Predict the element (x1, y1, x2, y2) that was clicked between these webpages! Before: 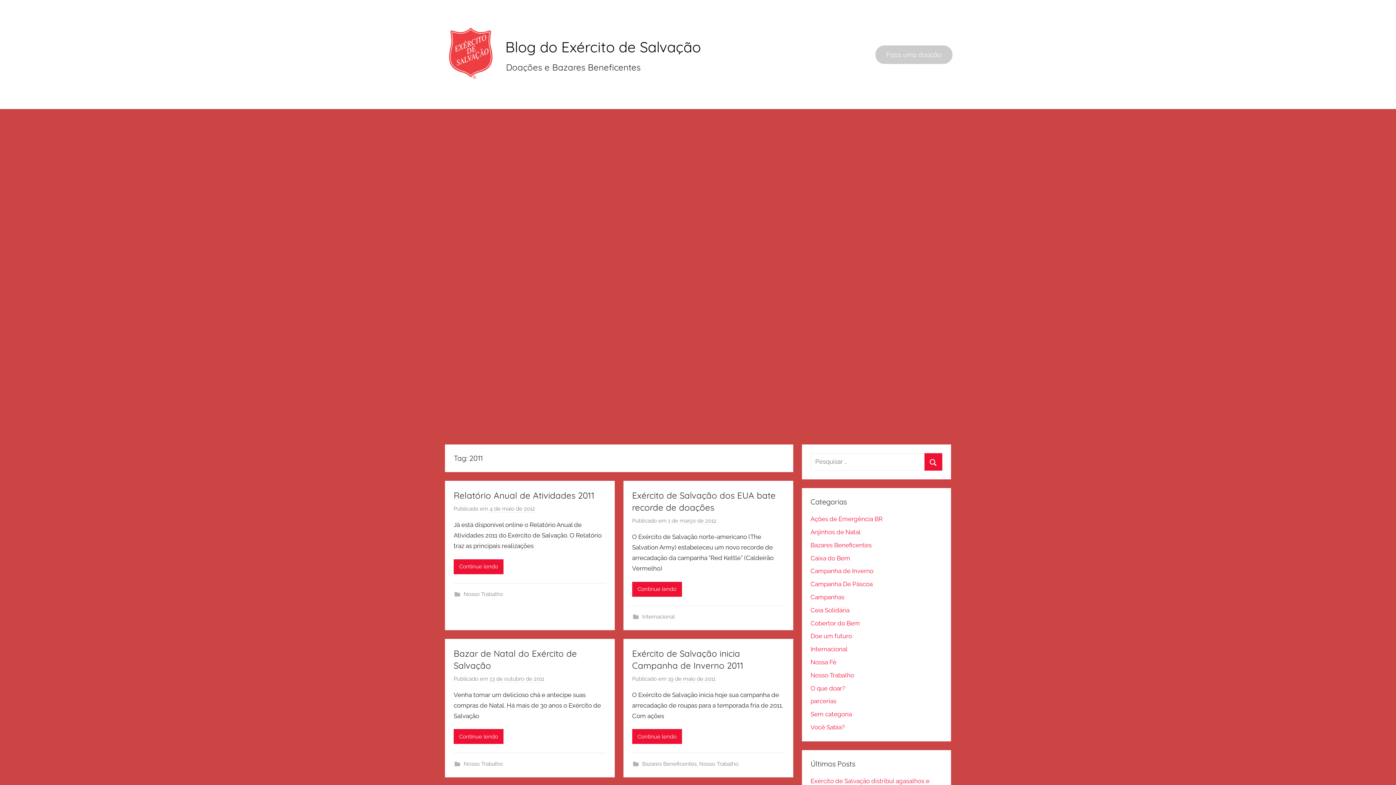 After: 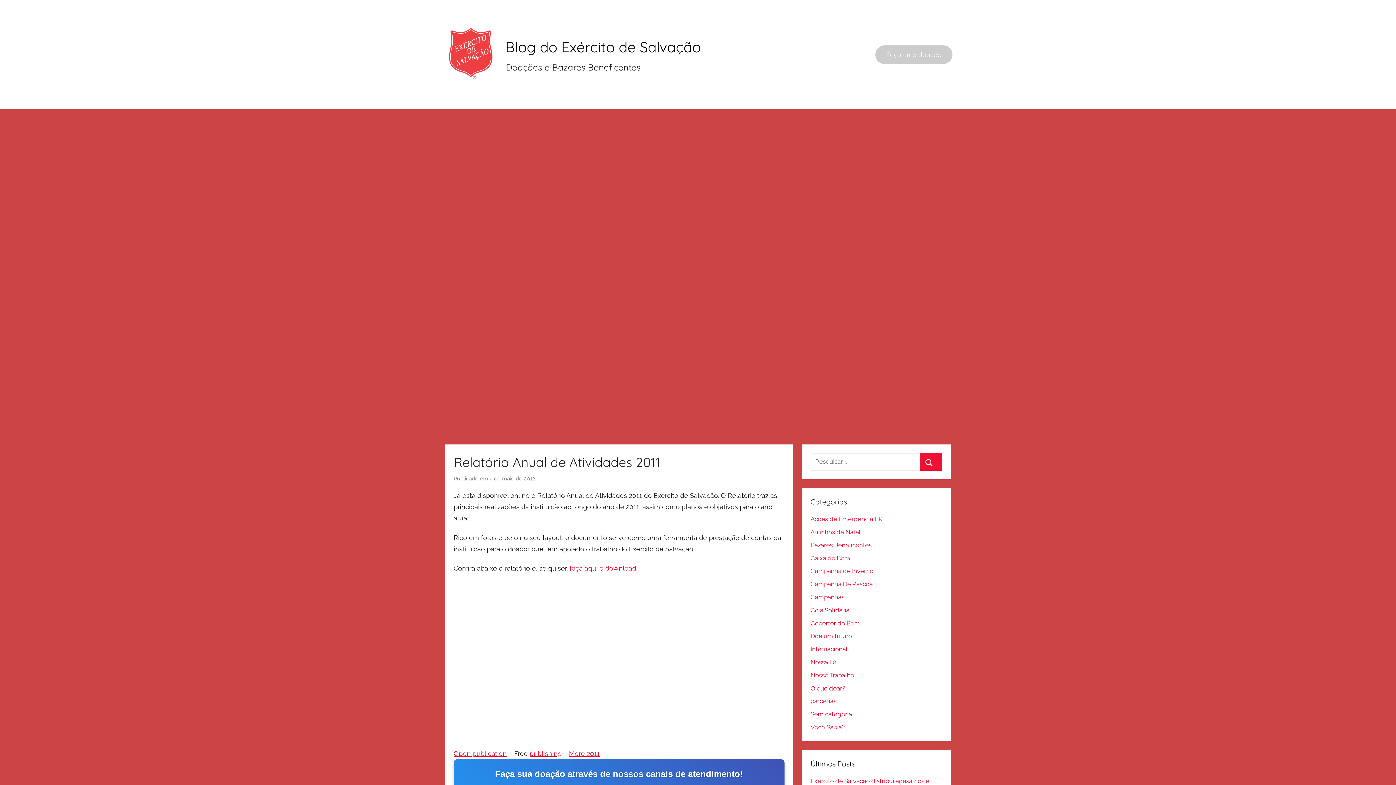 Action: label: 4 de maio de 2012 bbox: (489, 505, 535, 512)